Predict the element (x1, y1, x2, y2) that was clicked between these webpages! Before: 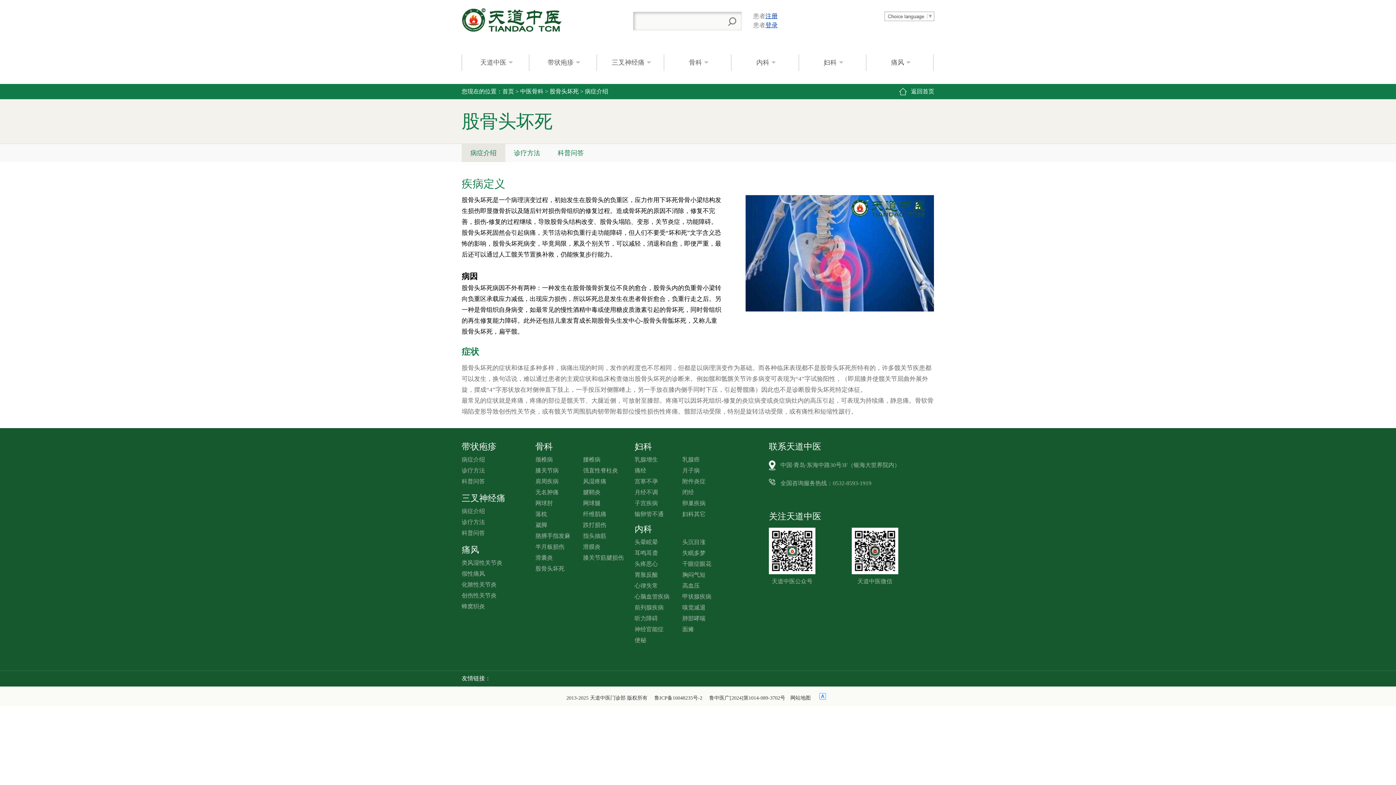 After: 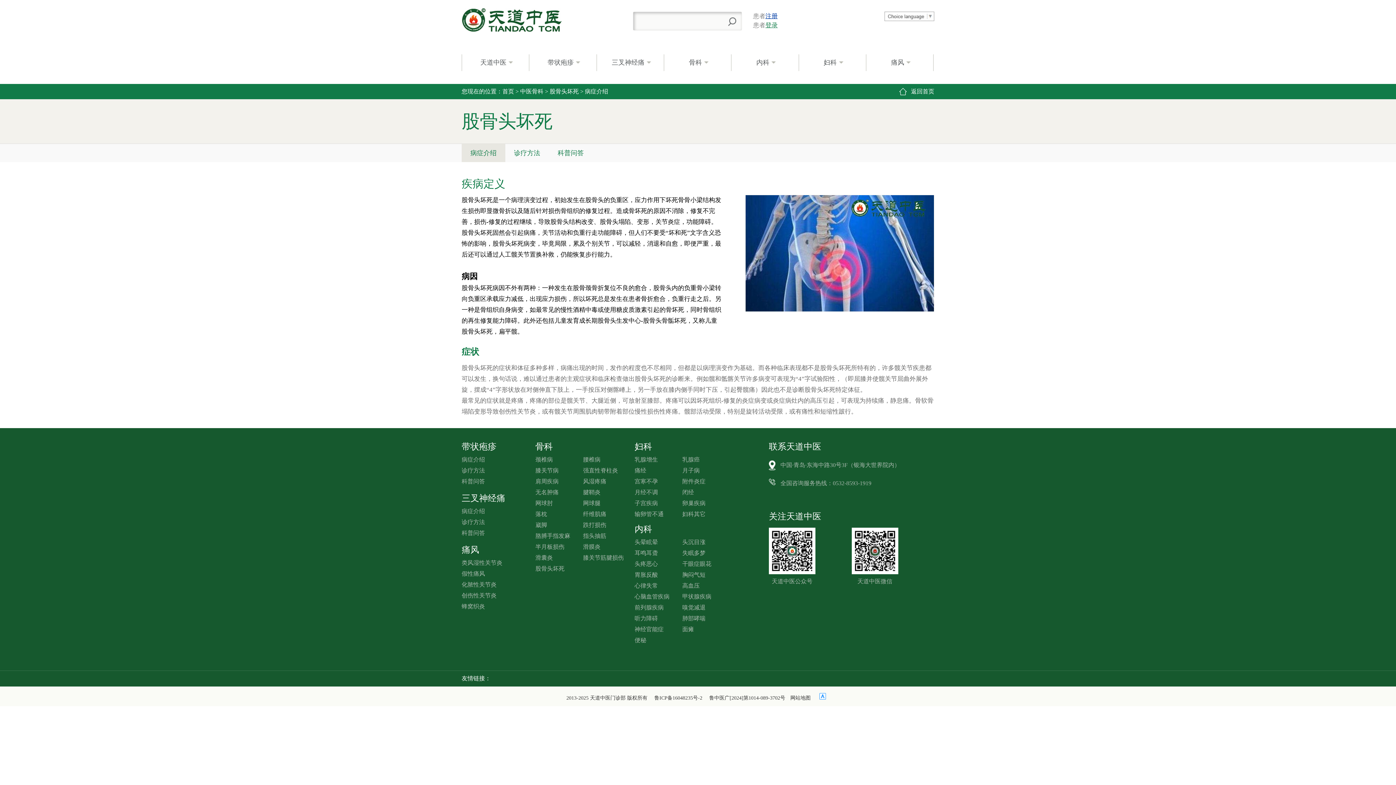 Action: label: 登录 bbox: (765, 21, 777, 28)